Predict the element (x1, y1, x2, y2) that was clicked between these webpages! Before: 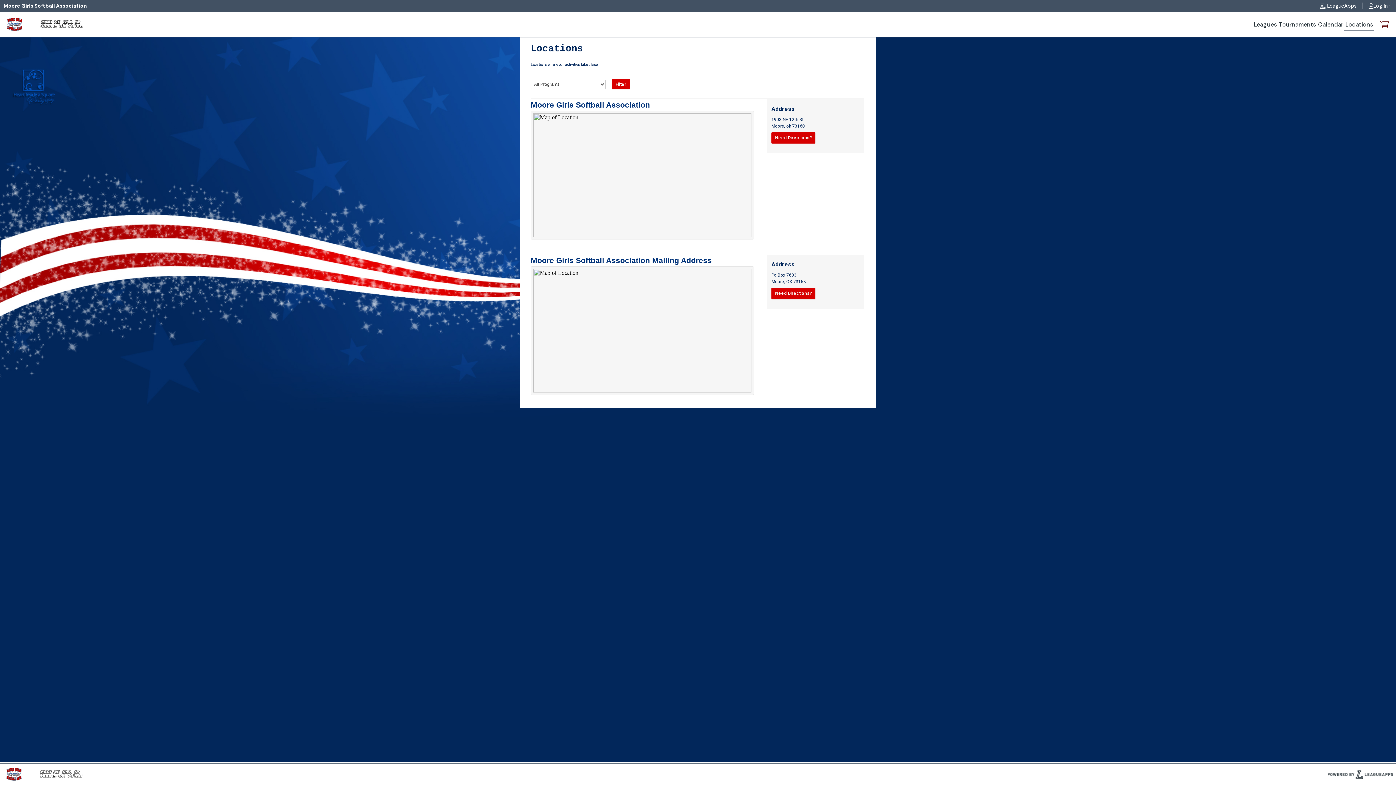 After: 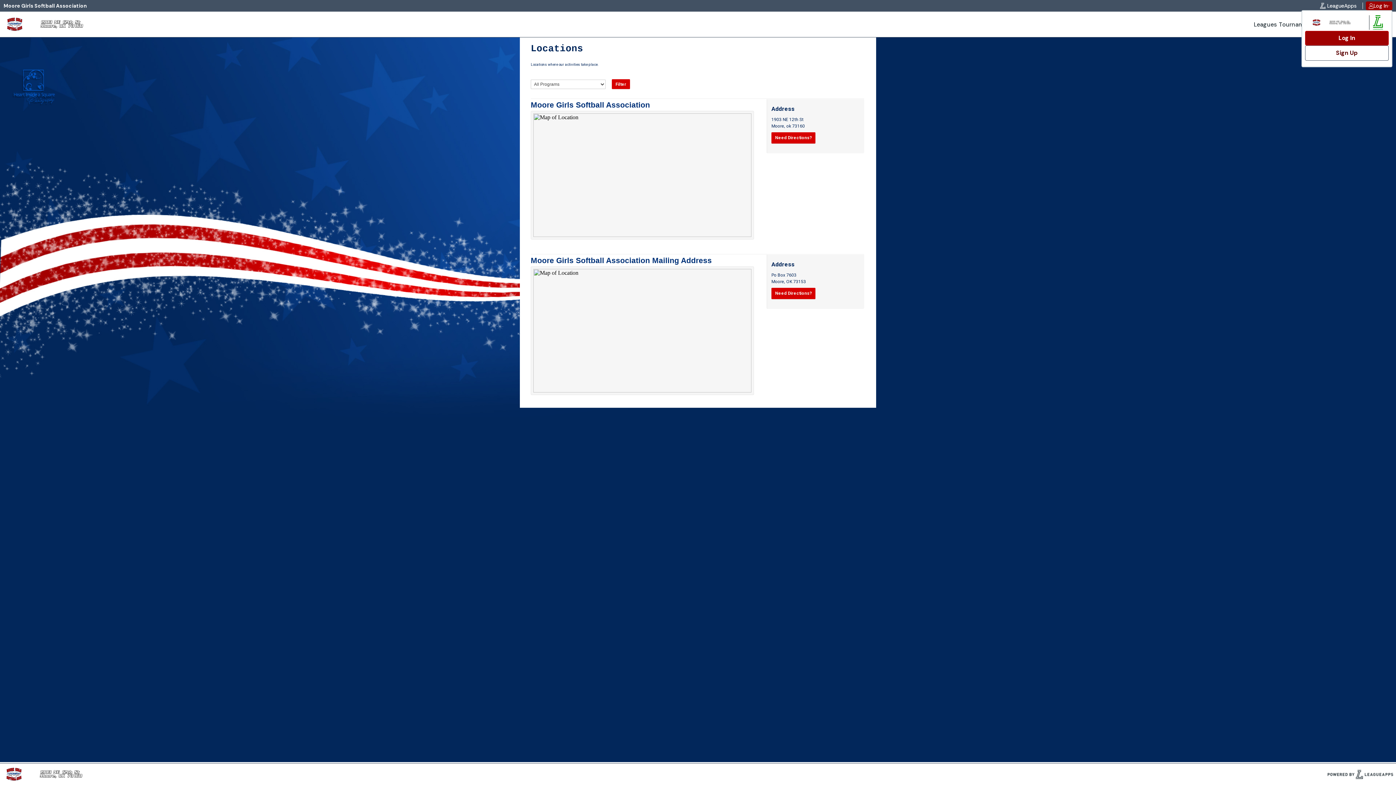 Action: bbox: (1366, 1, 1392, 10) label: Log In